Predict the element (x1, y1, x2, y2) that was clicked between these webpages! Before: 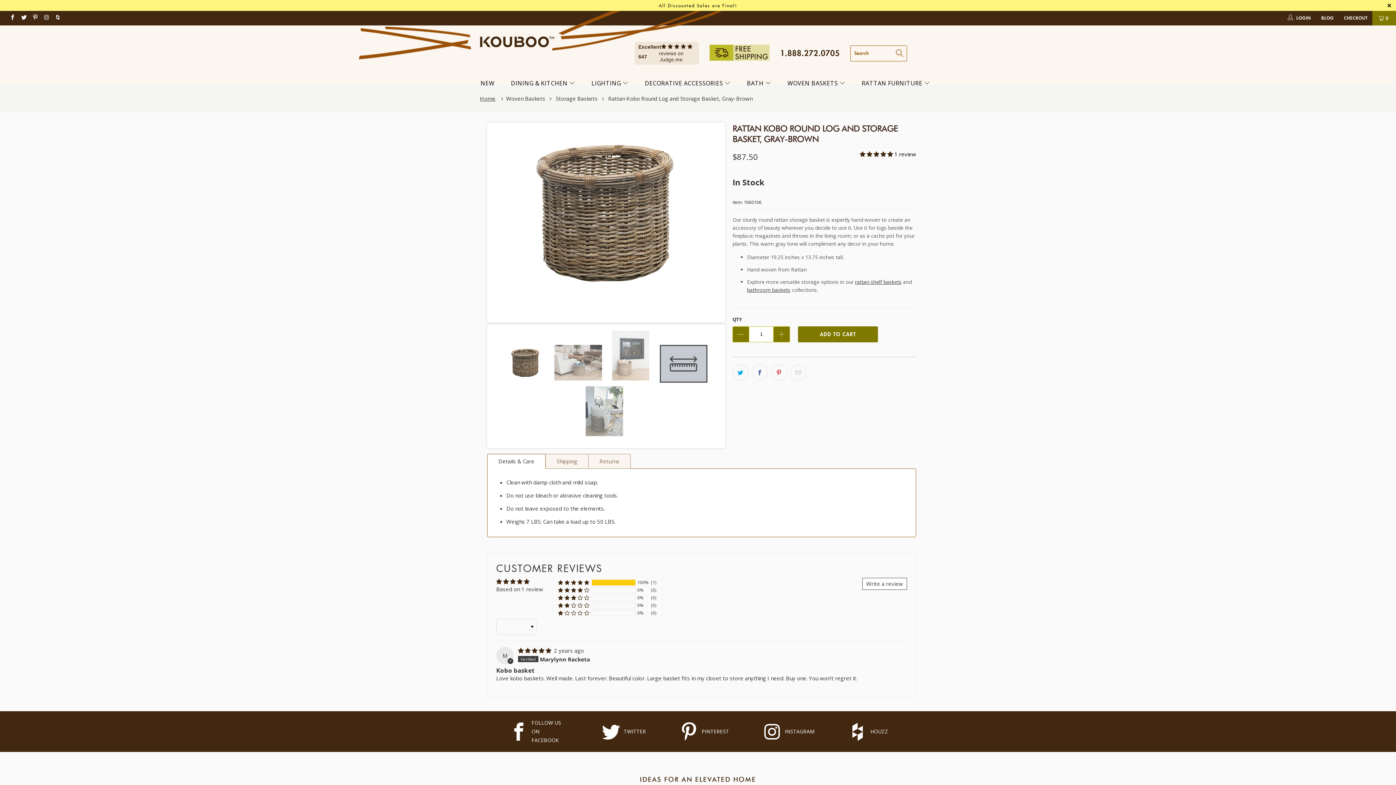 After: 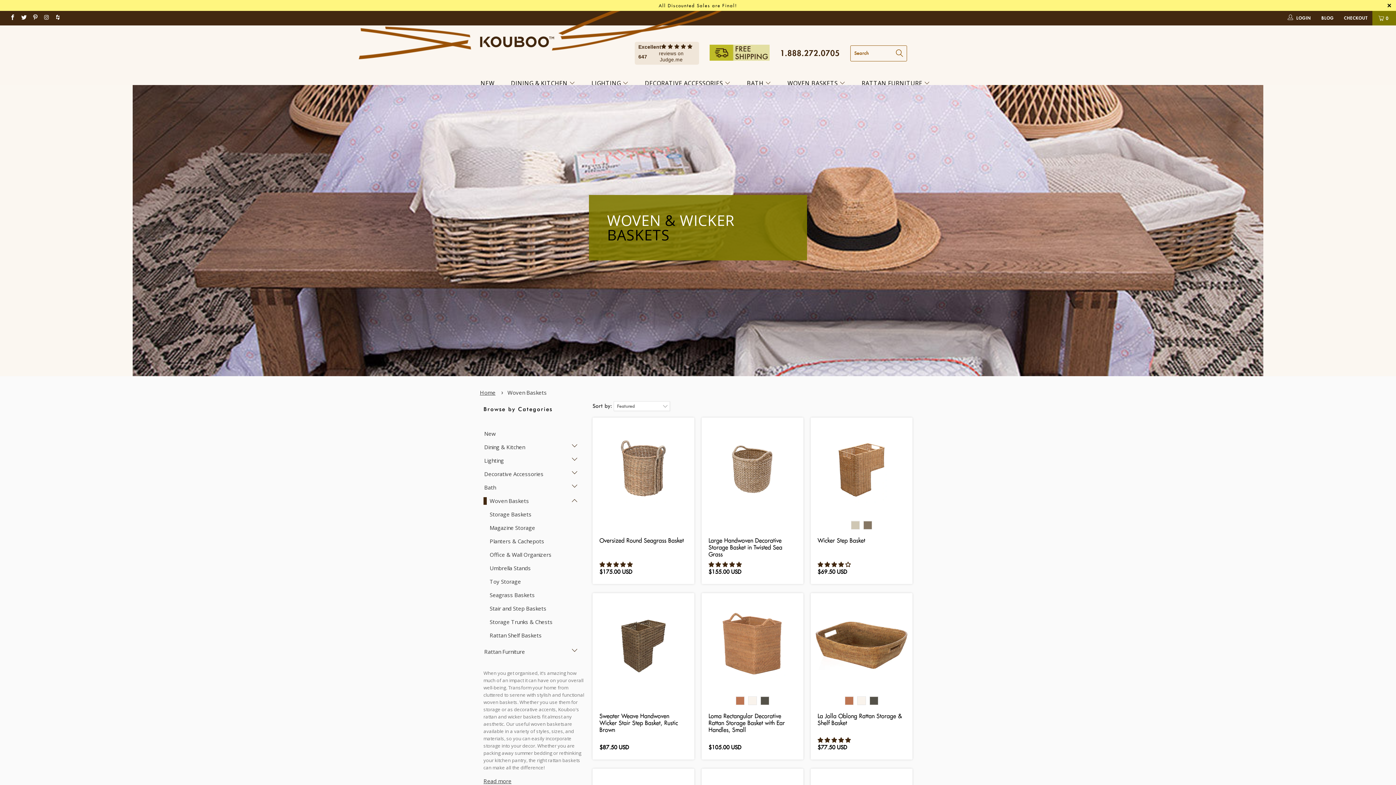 Action: label: Woven Baskets bbox: (506, 94, 545, 102)